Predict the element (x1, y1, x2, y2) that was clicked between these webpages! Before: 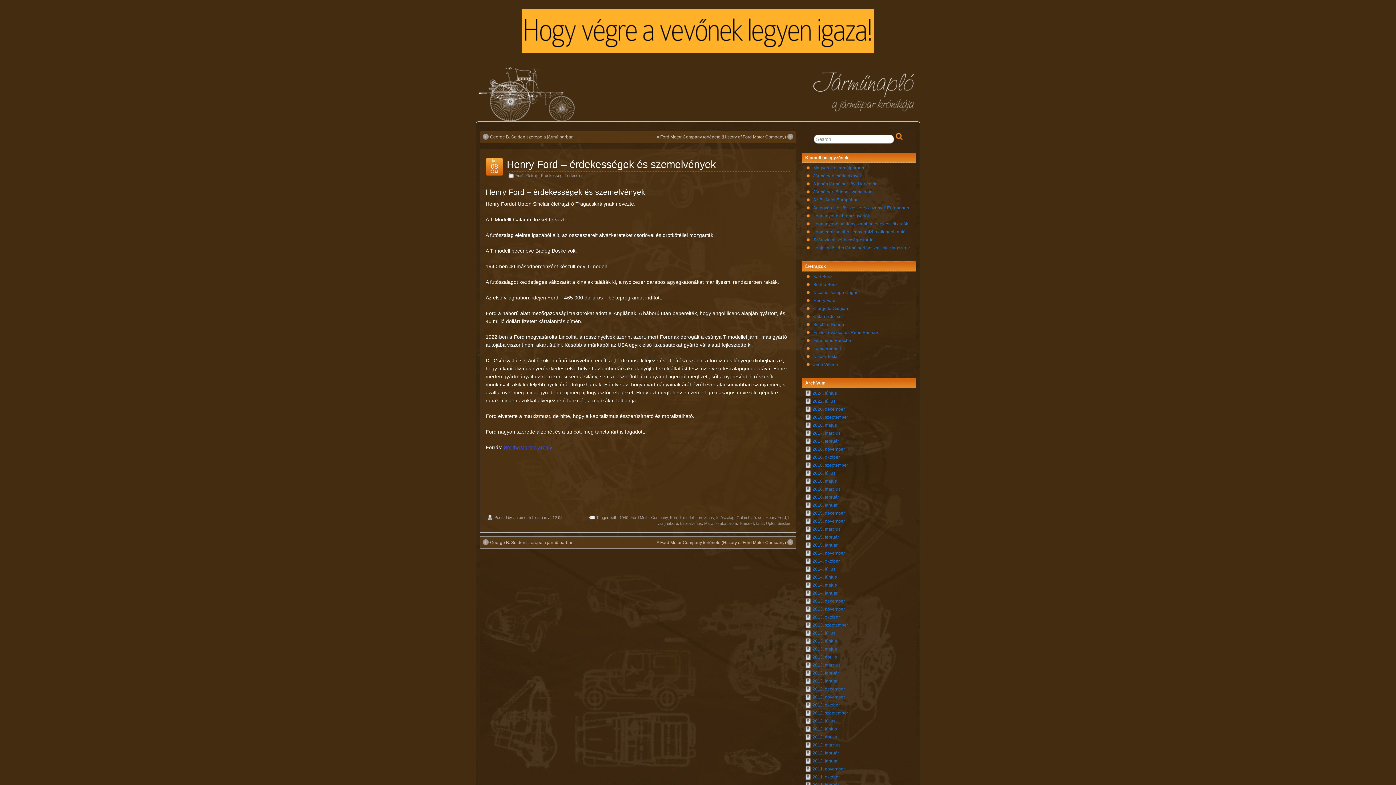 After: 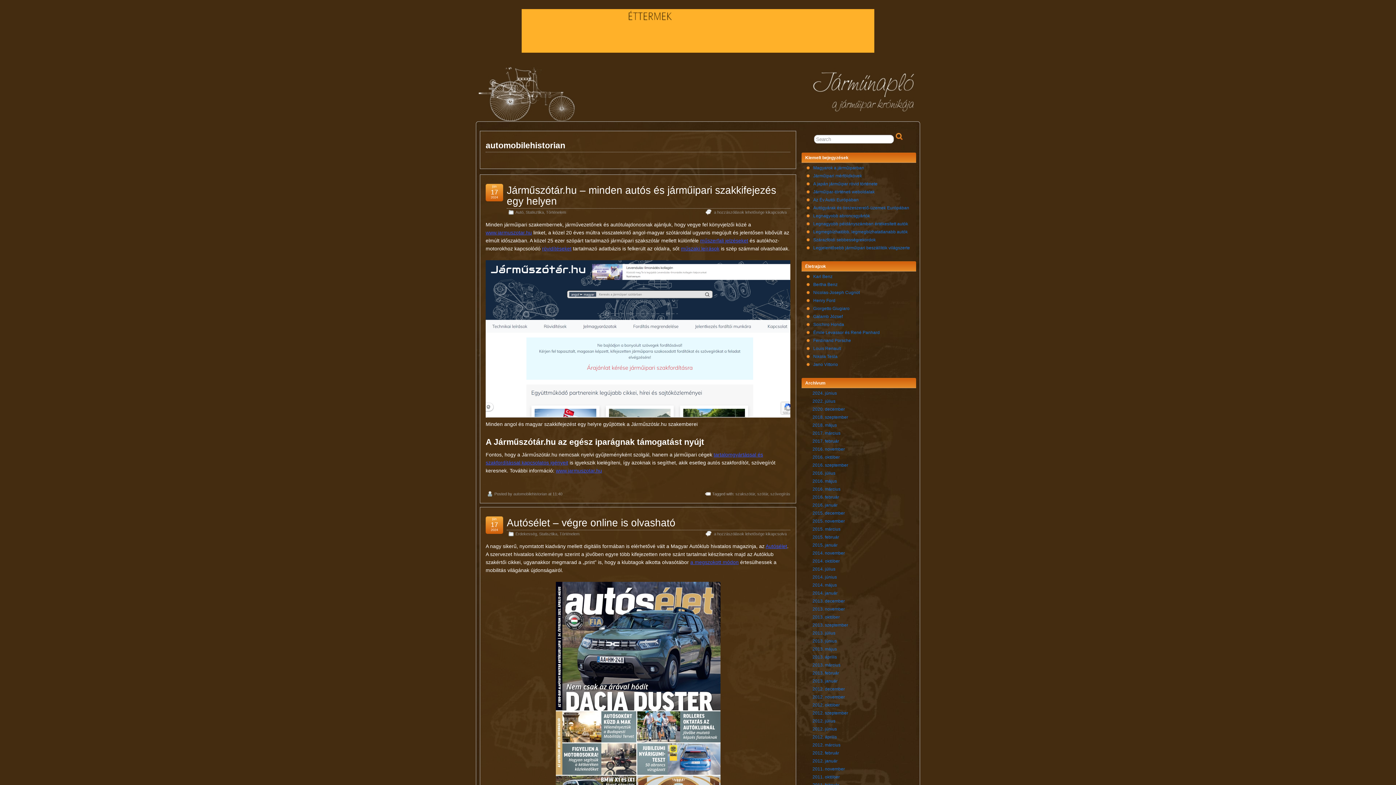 Action: bbox: (513, 515, 547, 520) label: automobilehistorian